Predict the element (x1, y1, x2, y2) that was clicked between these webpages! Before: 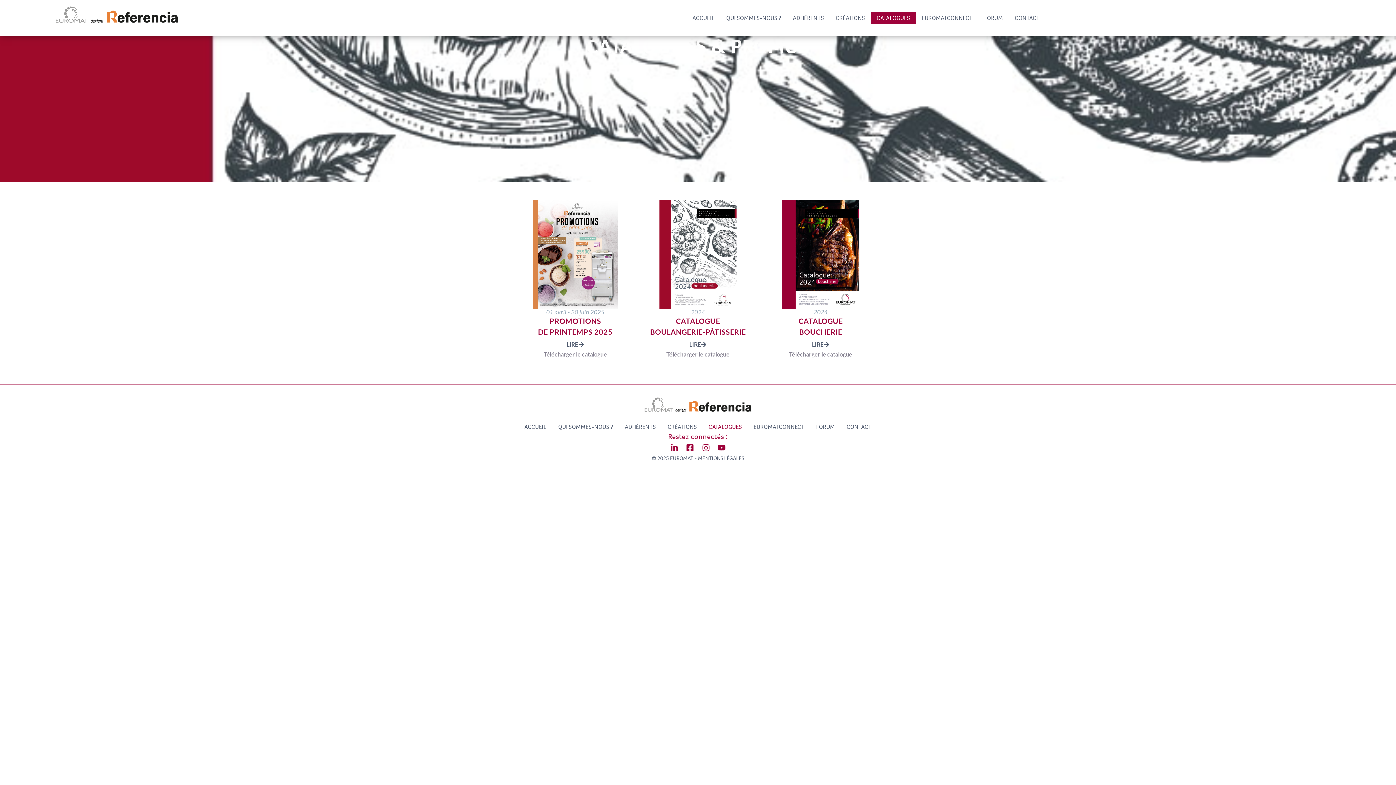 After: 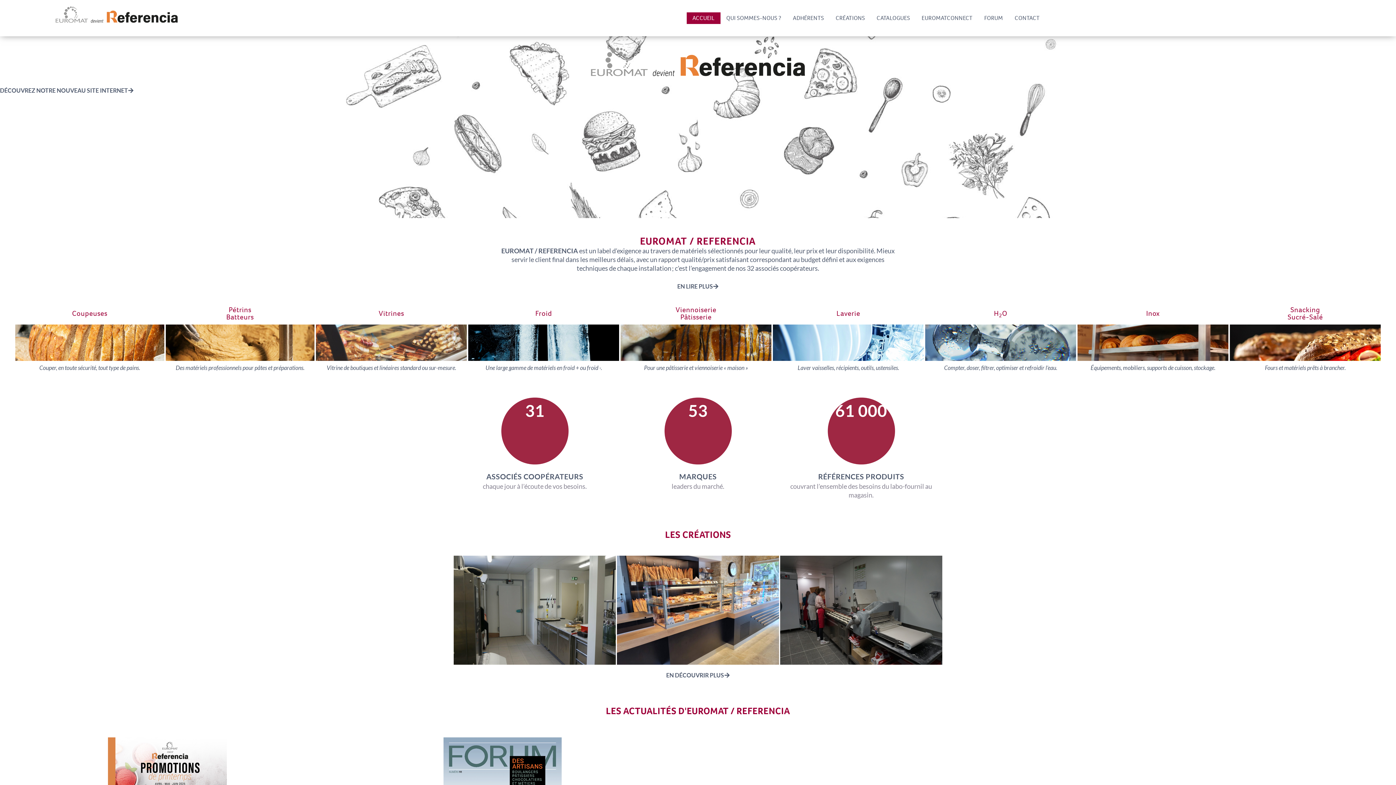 Action: bbox: (214, 392, 1182, 417)